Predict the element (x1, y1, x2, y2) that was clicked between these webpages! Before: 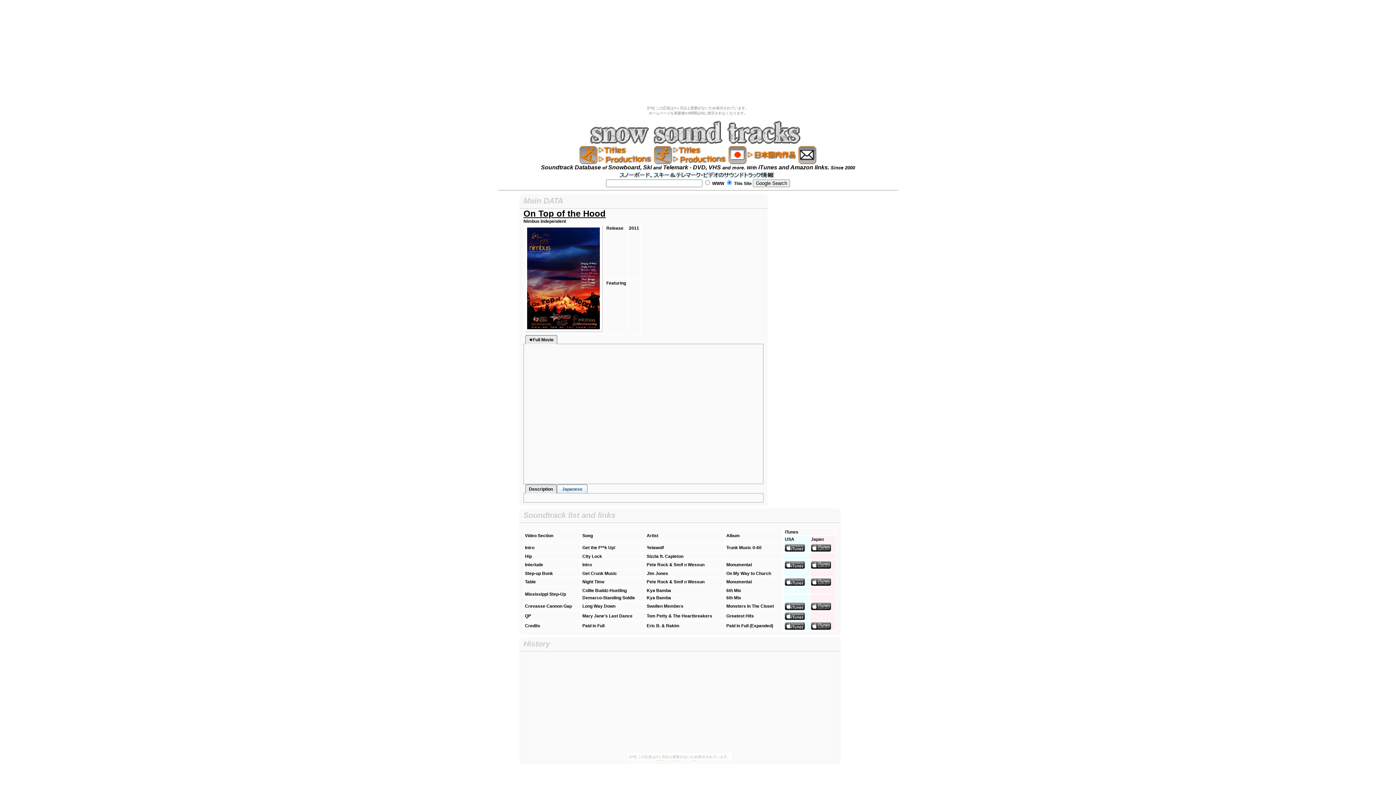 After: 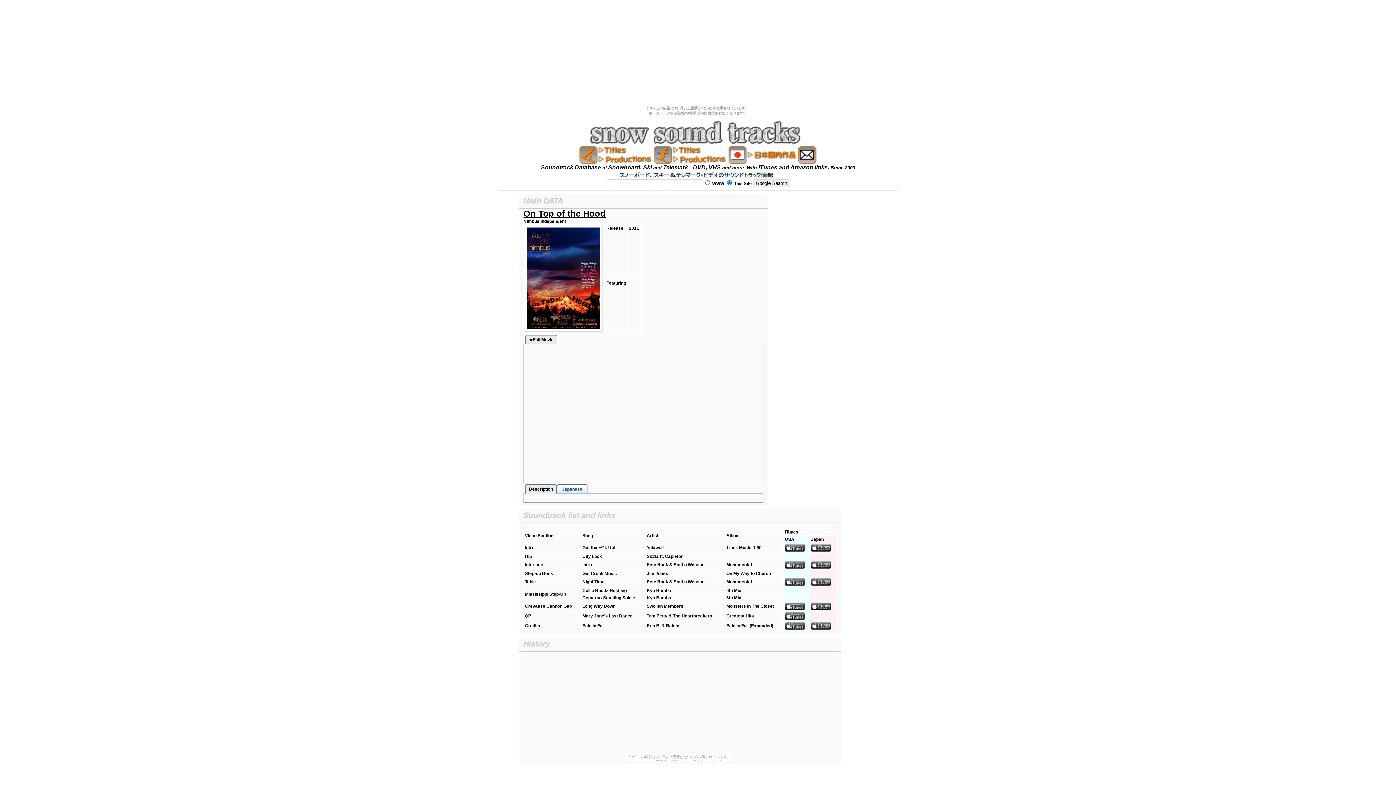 Action: bbox: (811, 606, 831, 611)